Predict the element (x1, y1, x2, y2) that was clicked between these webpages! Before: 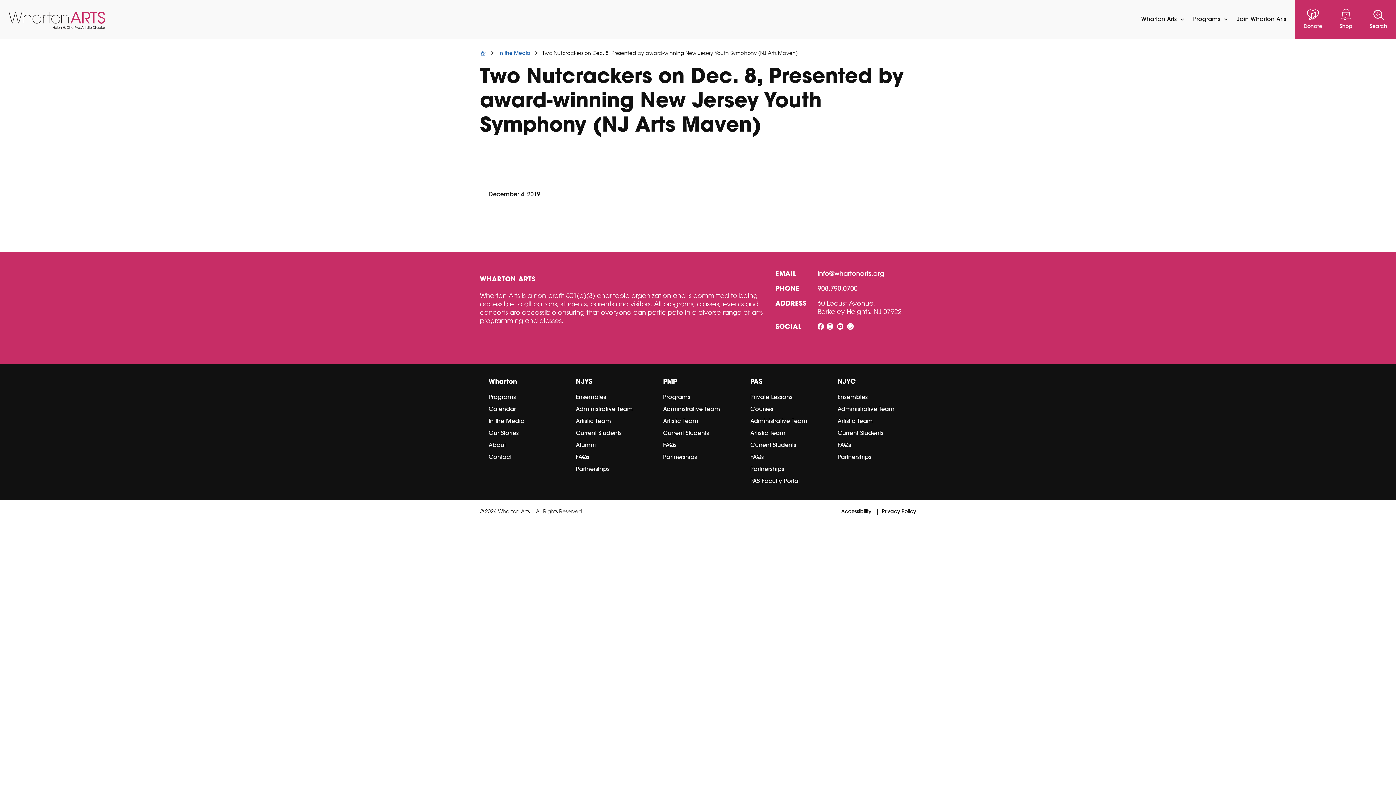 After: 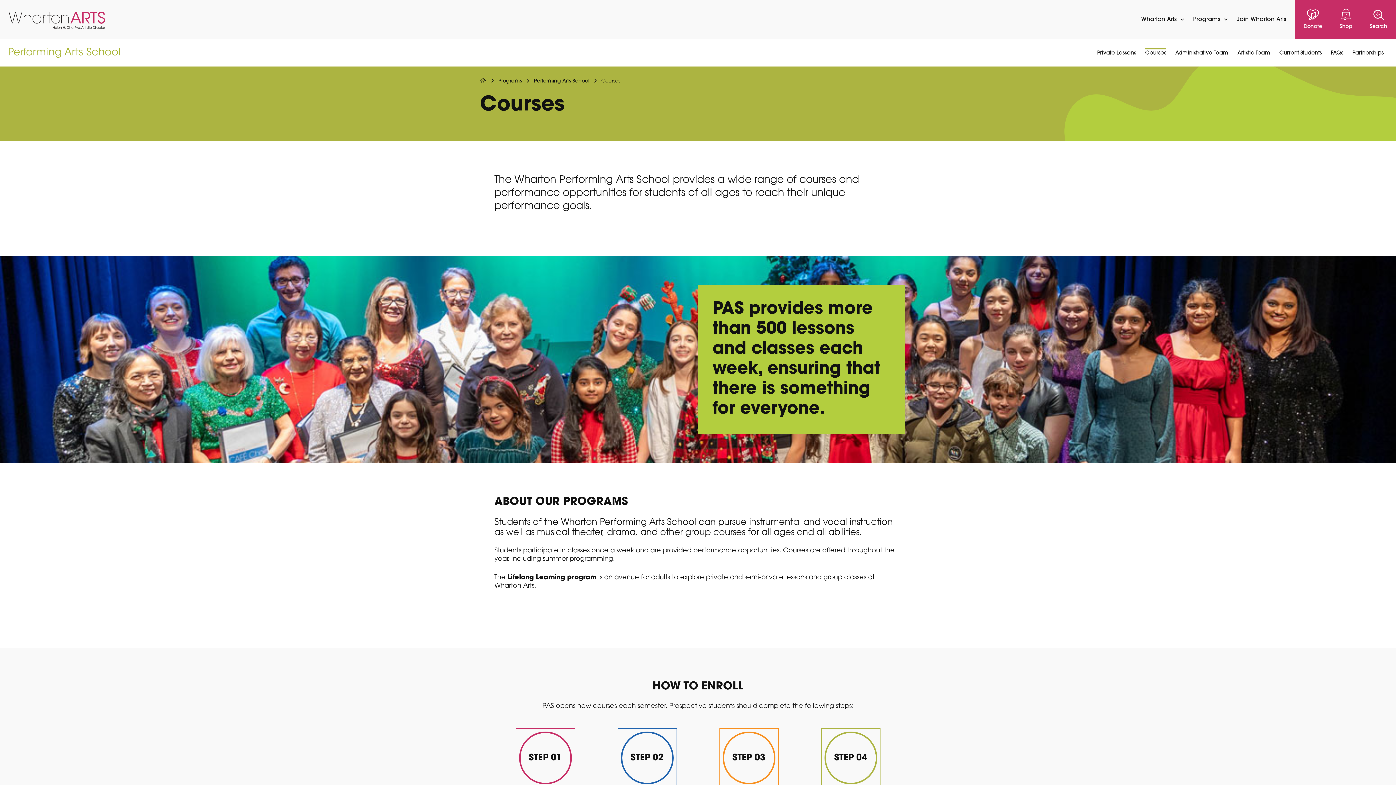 Action: label: Courses bbox: (750, 406, 773, 412)